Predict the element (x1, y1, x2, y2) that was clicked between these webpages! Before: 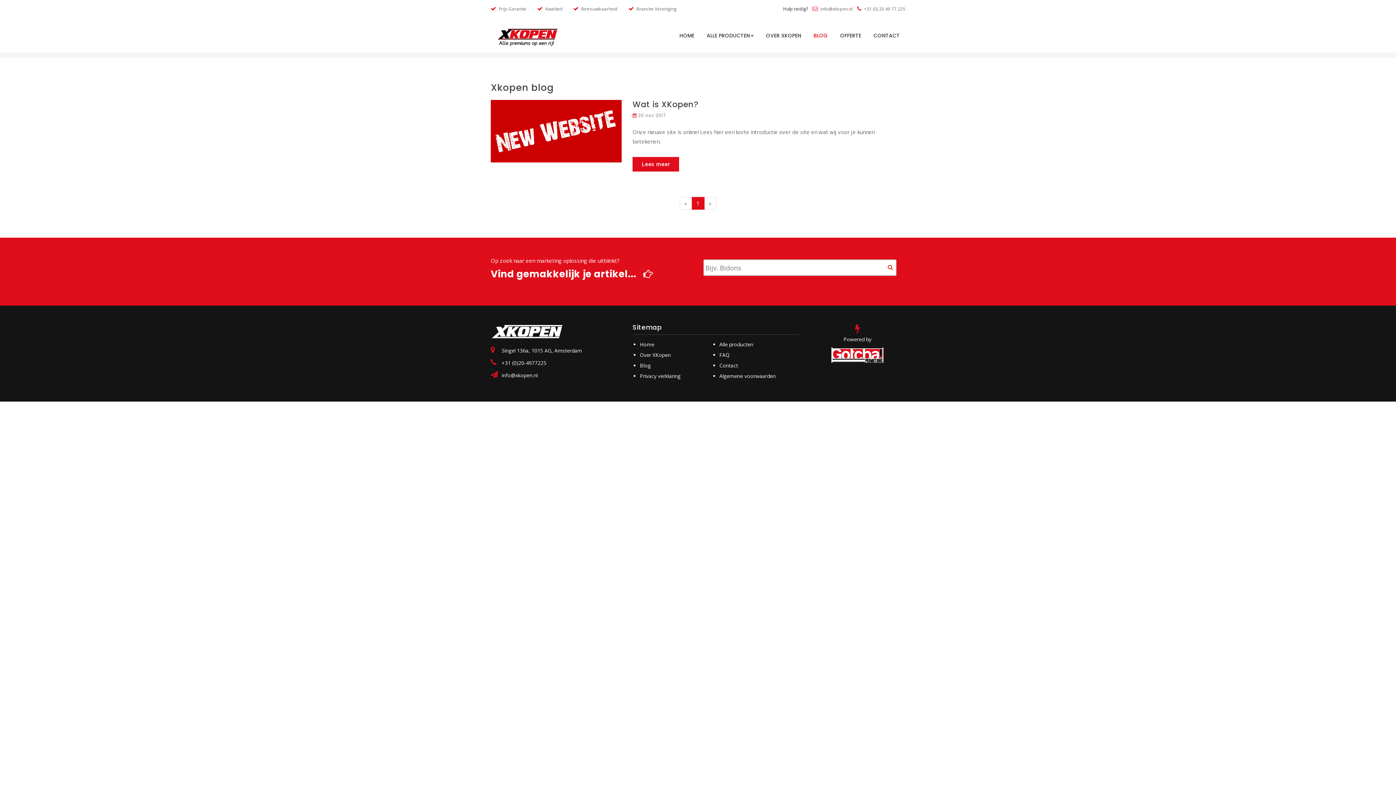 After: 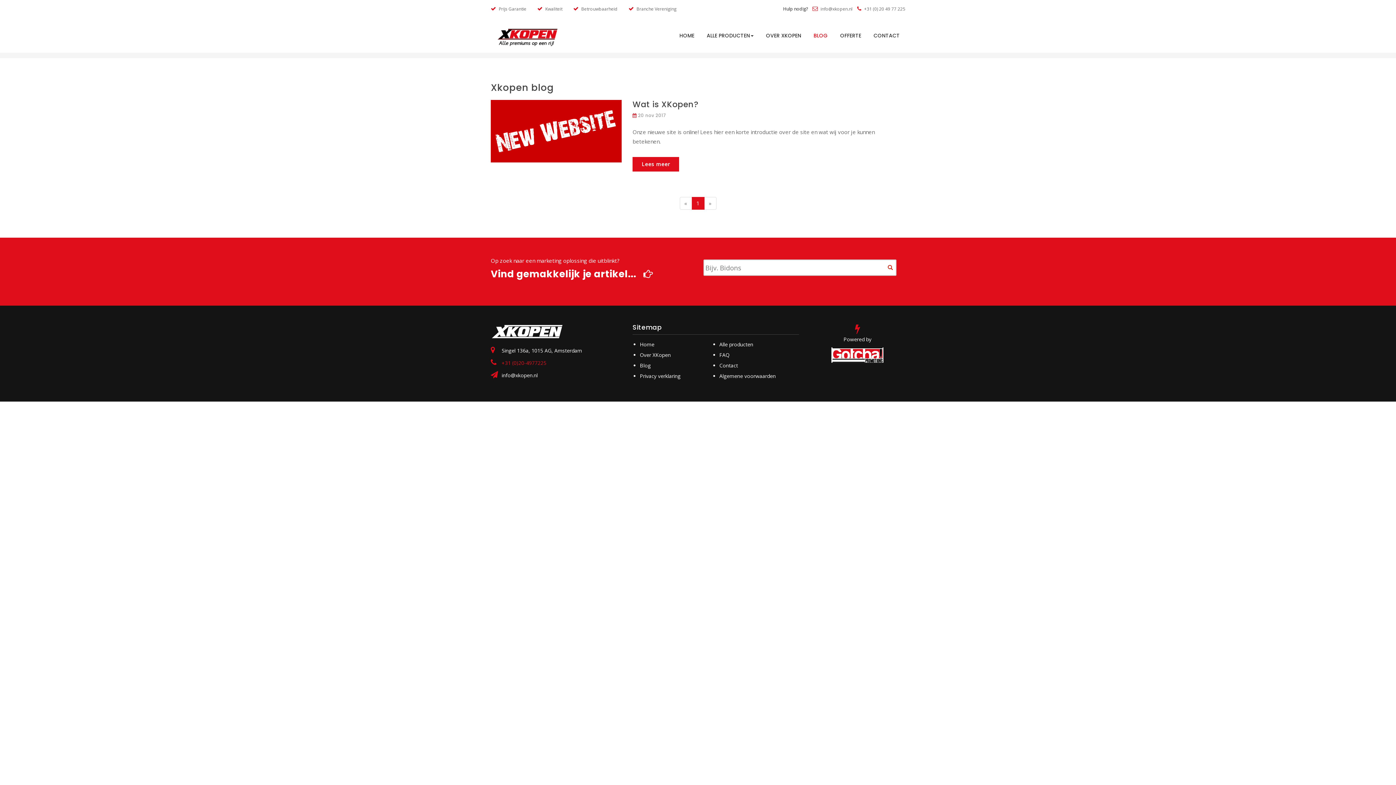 Action: bbox: (501, 359, 546, 366) label: +31 (0)20-4977225